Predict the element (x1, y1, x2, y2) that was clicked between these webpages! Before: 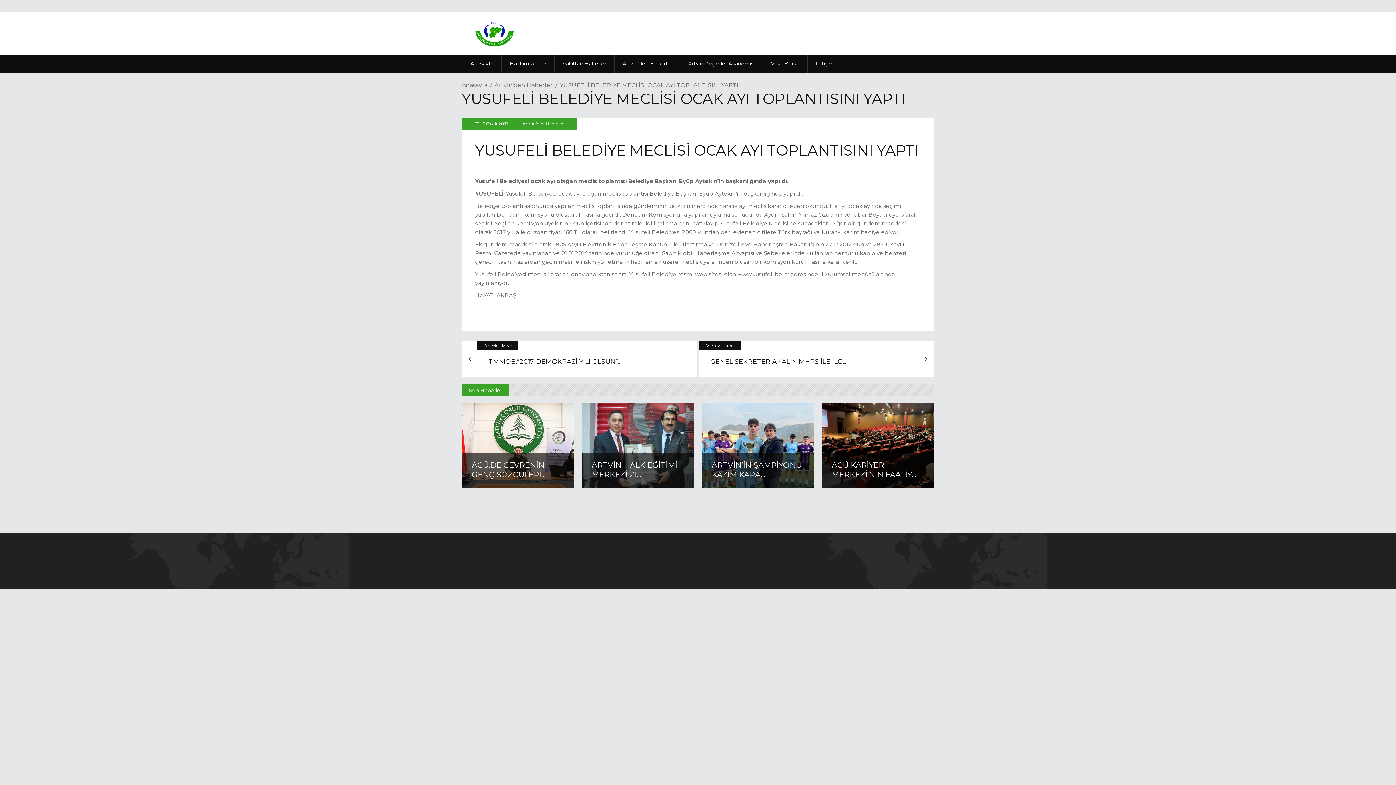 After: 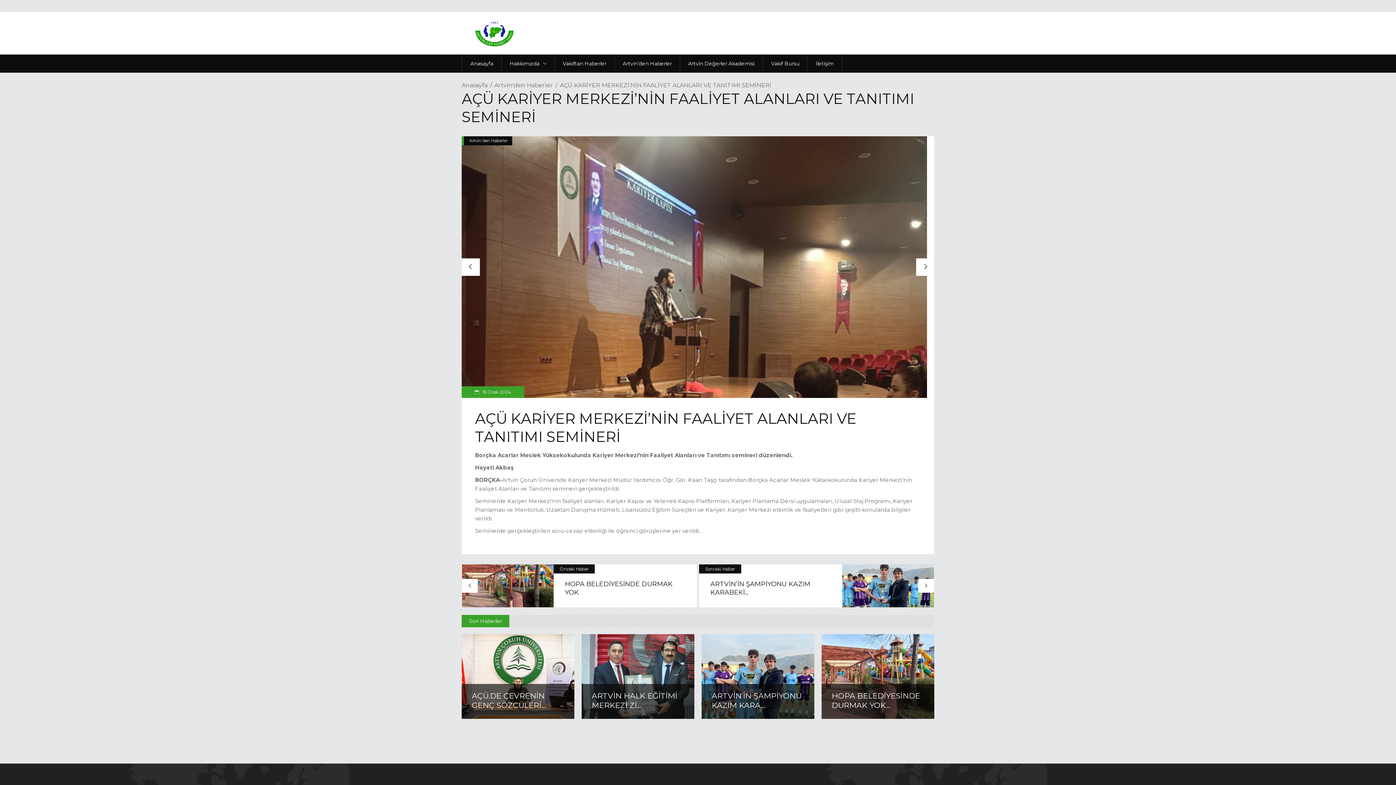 Action: bbox: (821, 403, 934, 488)